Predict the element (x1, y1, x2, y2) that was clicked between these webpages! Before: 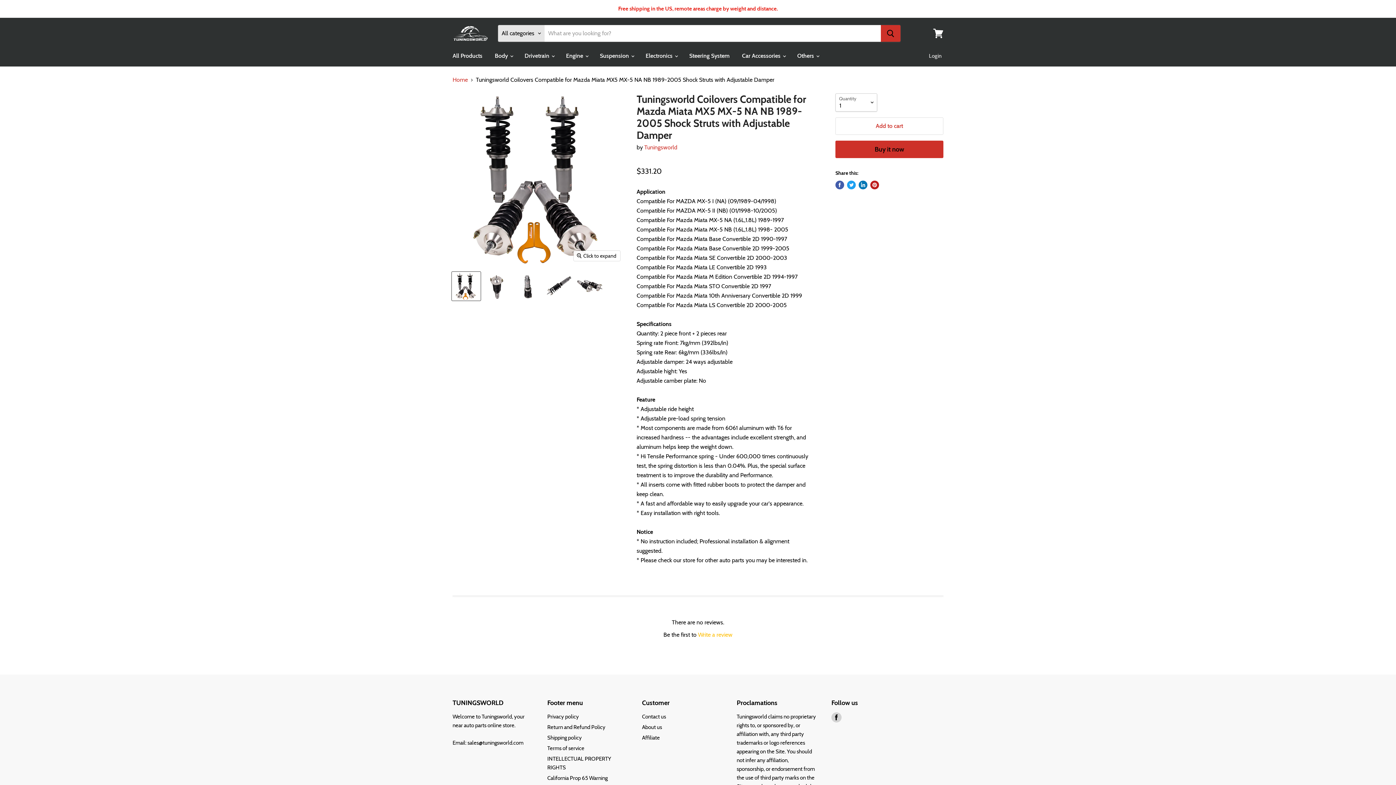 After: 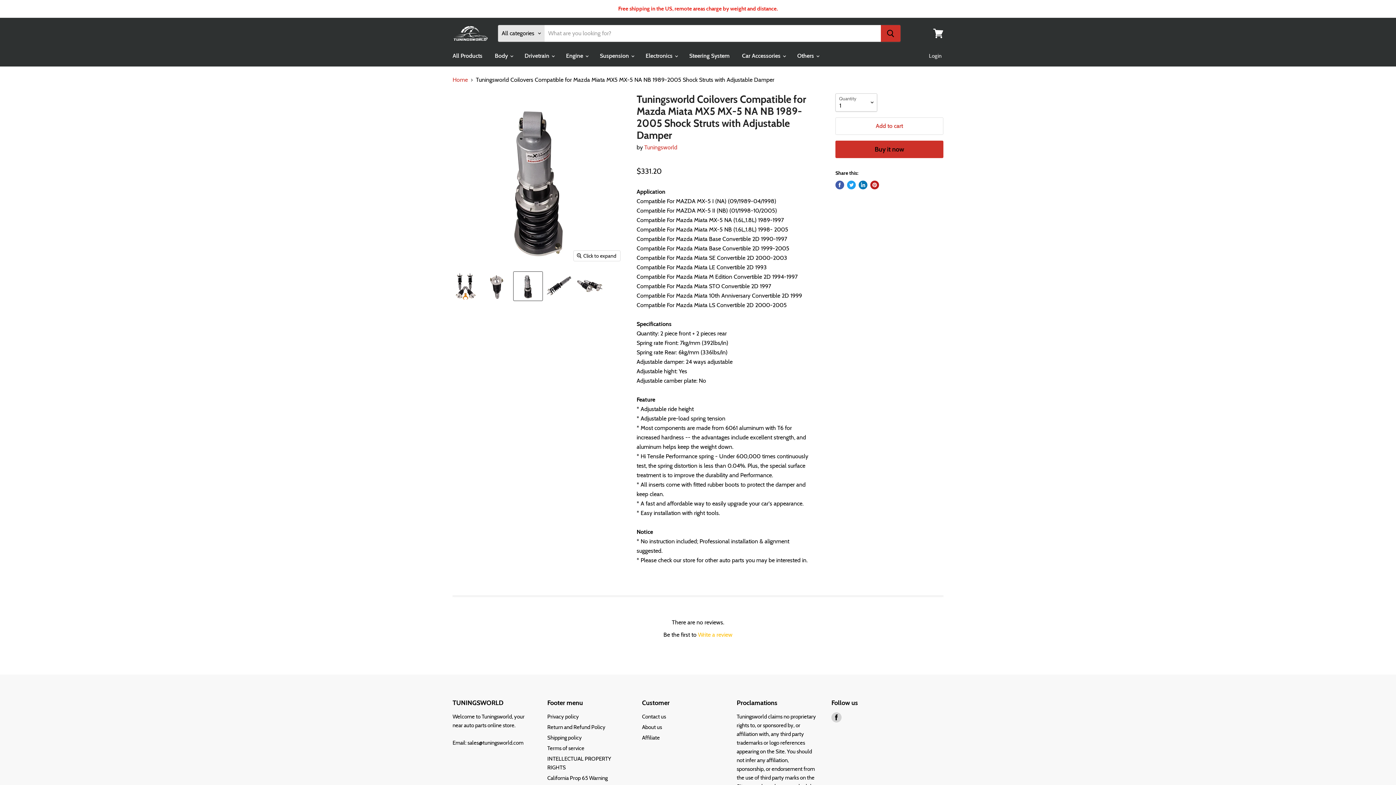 Action: bbox: (513, 271, 542, 300) label: Tuningsworld Coilovers Compatible for Mazda Miata MX5 MX-5 NA NB 1989-2005 Shock Struts with Adjustable Damper thumbnail